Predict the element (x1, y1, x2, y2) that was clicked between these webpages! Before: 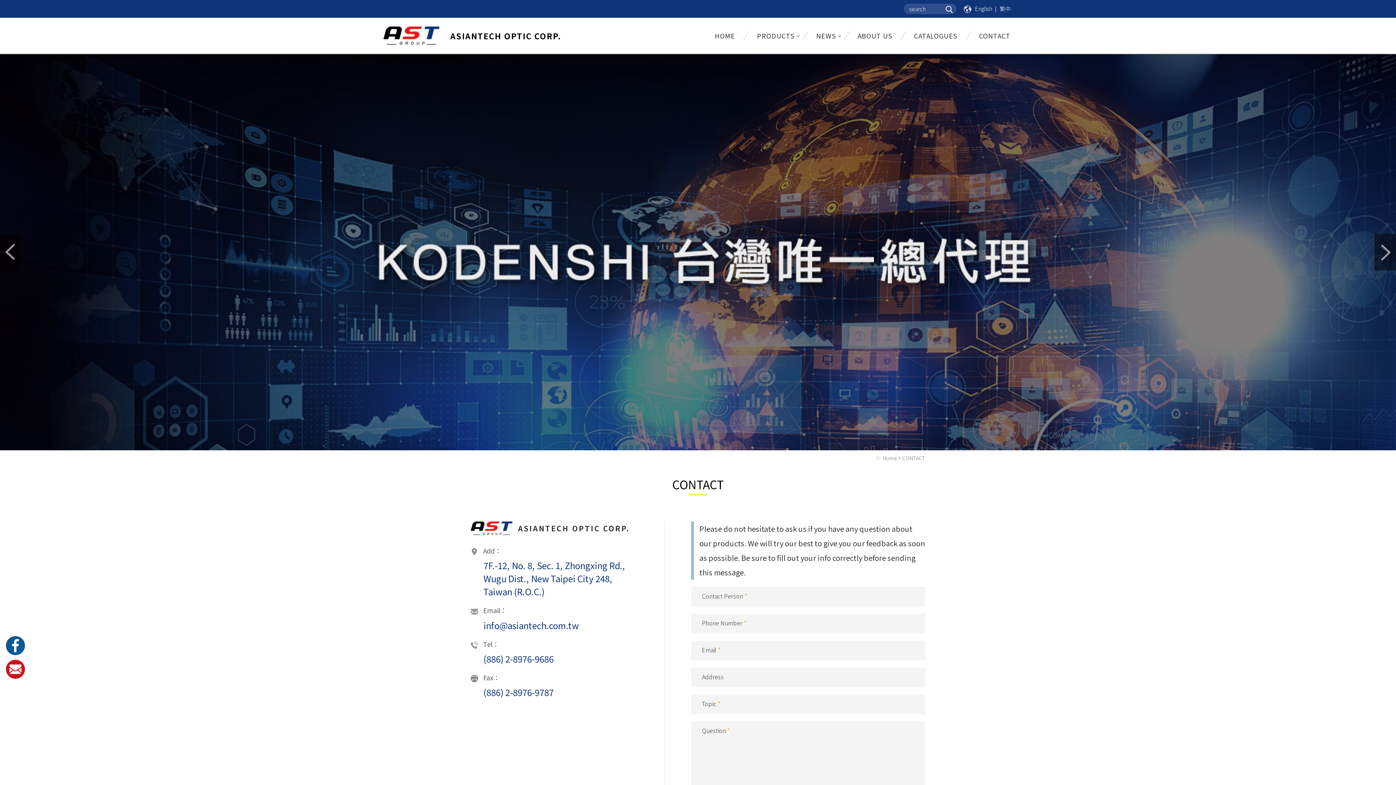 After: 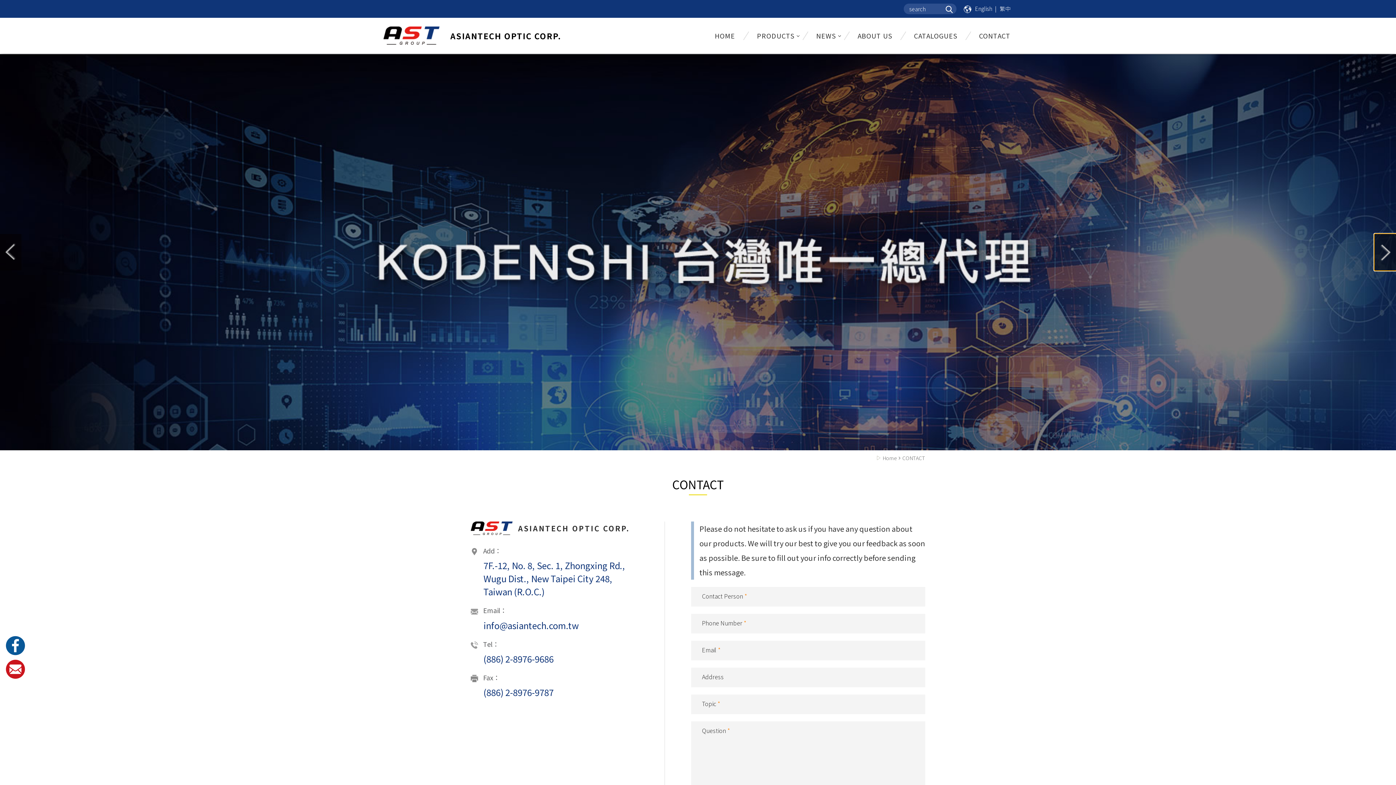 Action: bbox: (1374, 234, 1396, 270)